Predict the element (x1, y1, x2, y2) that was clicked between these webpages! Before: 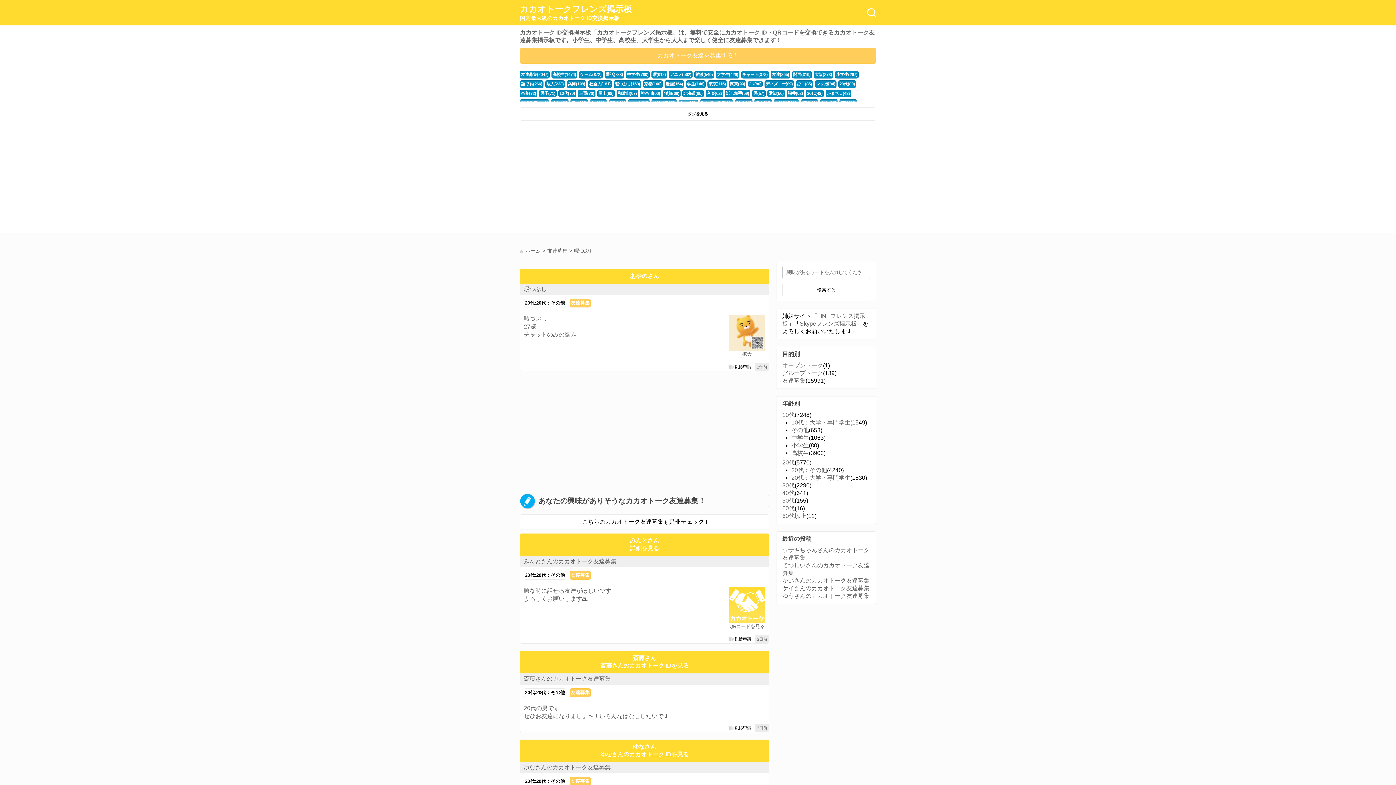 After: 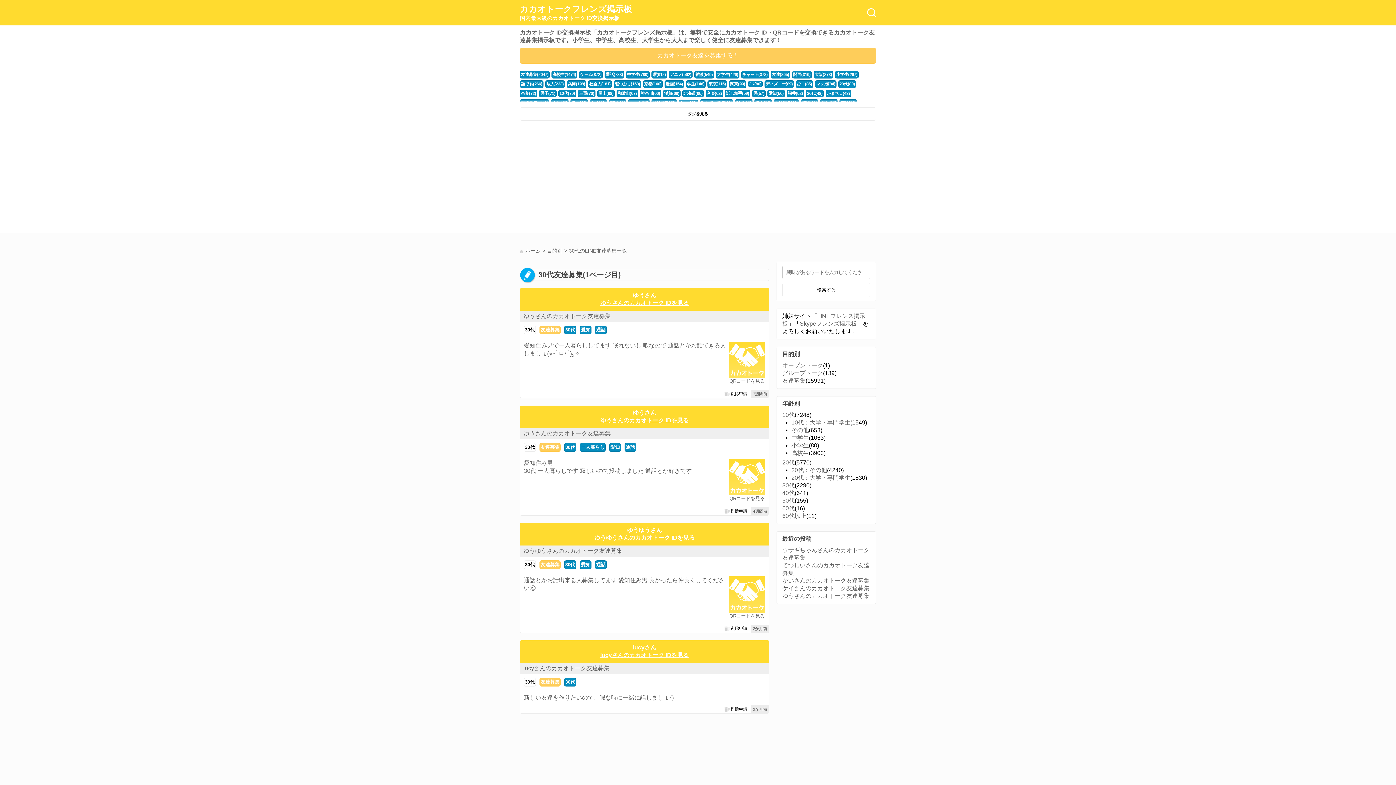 Action: label: 30代(48) bbox: (806, 89, 824, 97)